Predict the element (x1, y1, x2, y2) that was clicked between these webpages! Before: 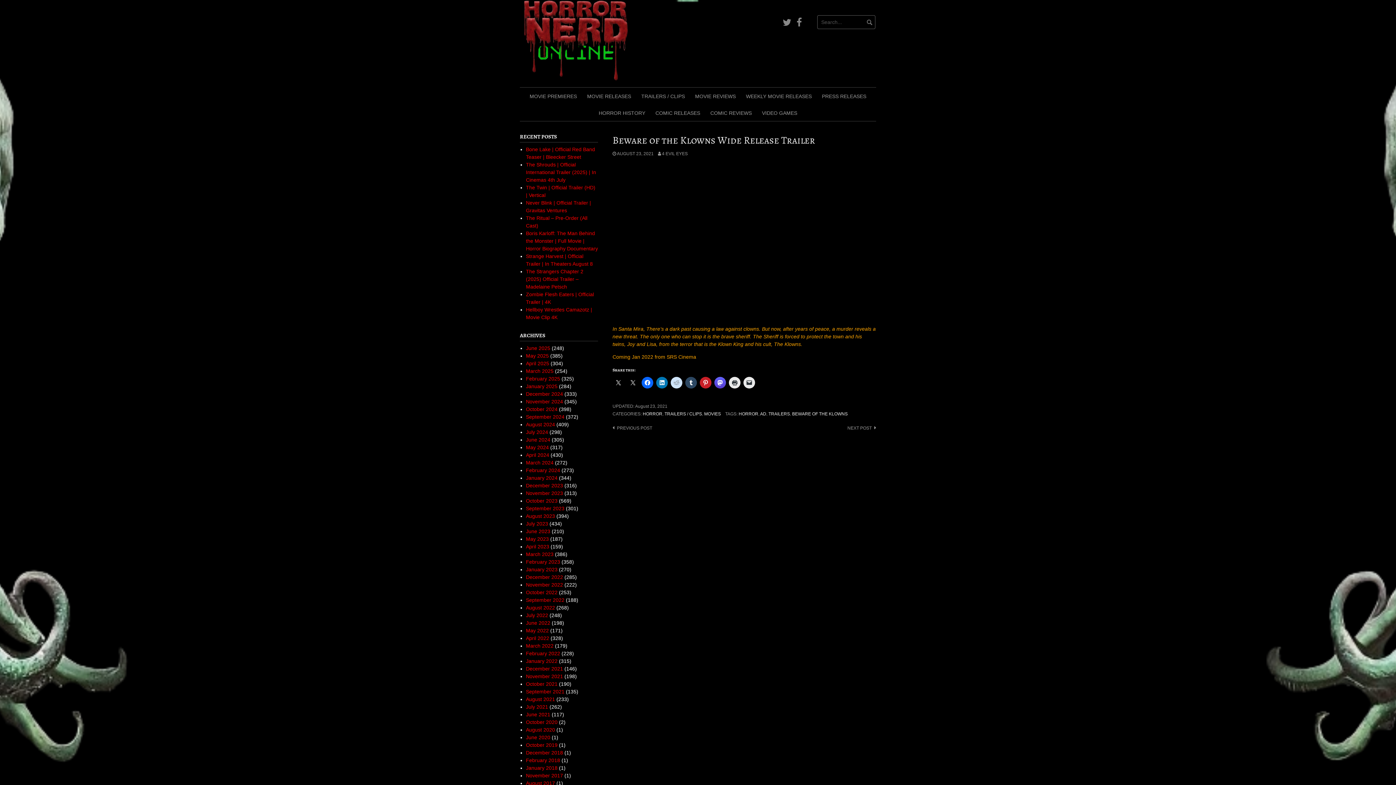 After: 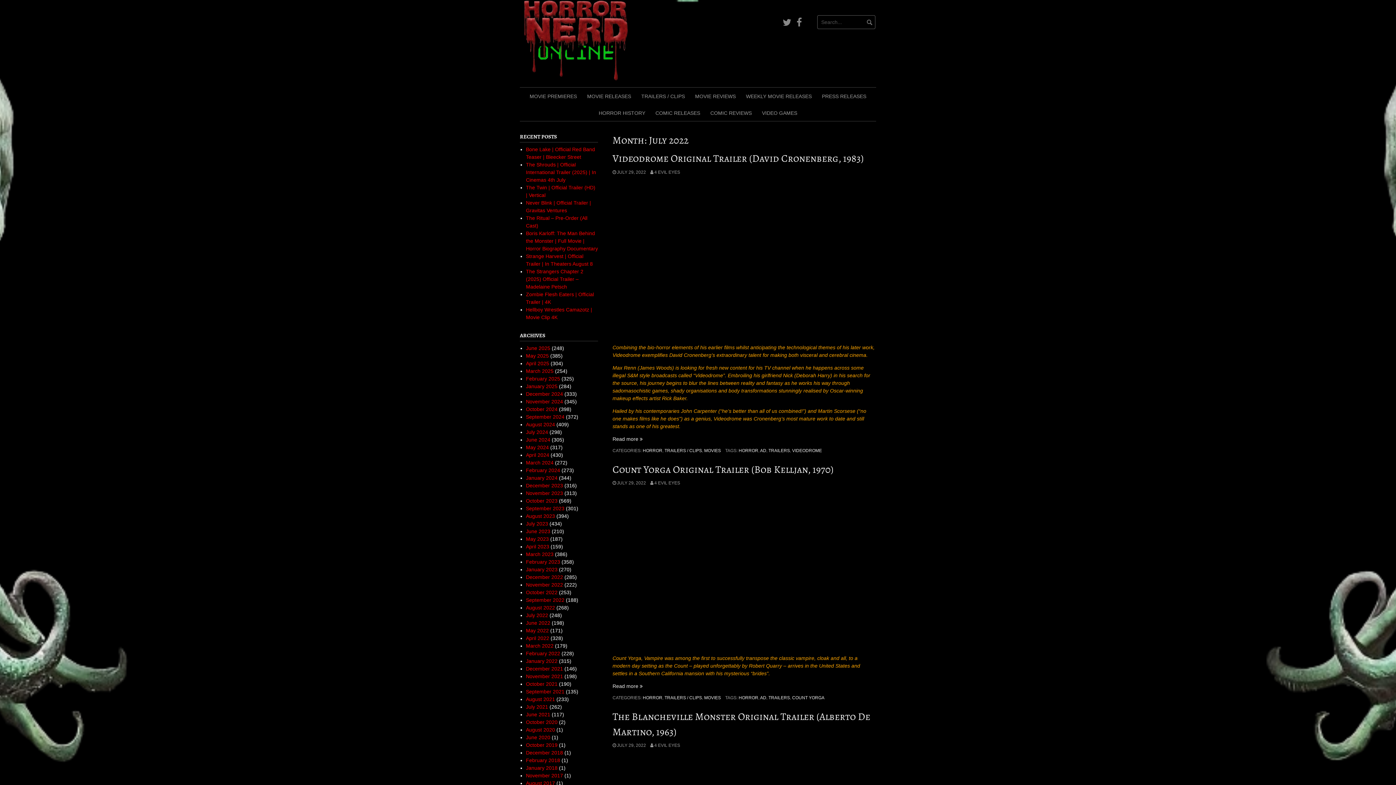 Action: label: July 2022 bbox: (526, 612, 548, 618)